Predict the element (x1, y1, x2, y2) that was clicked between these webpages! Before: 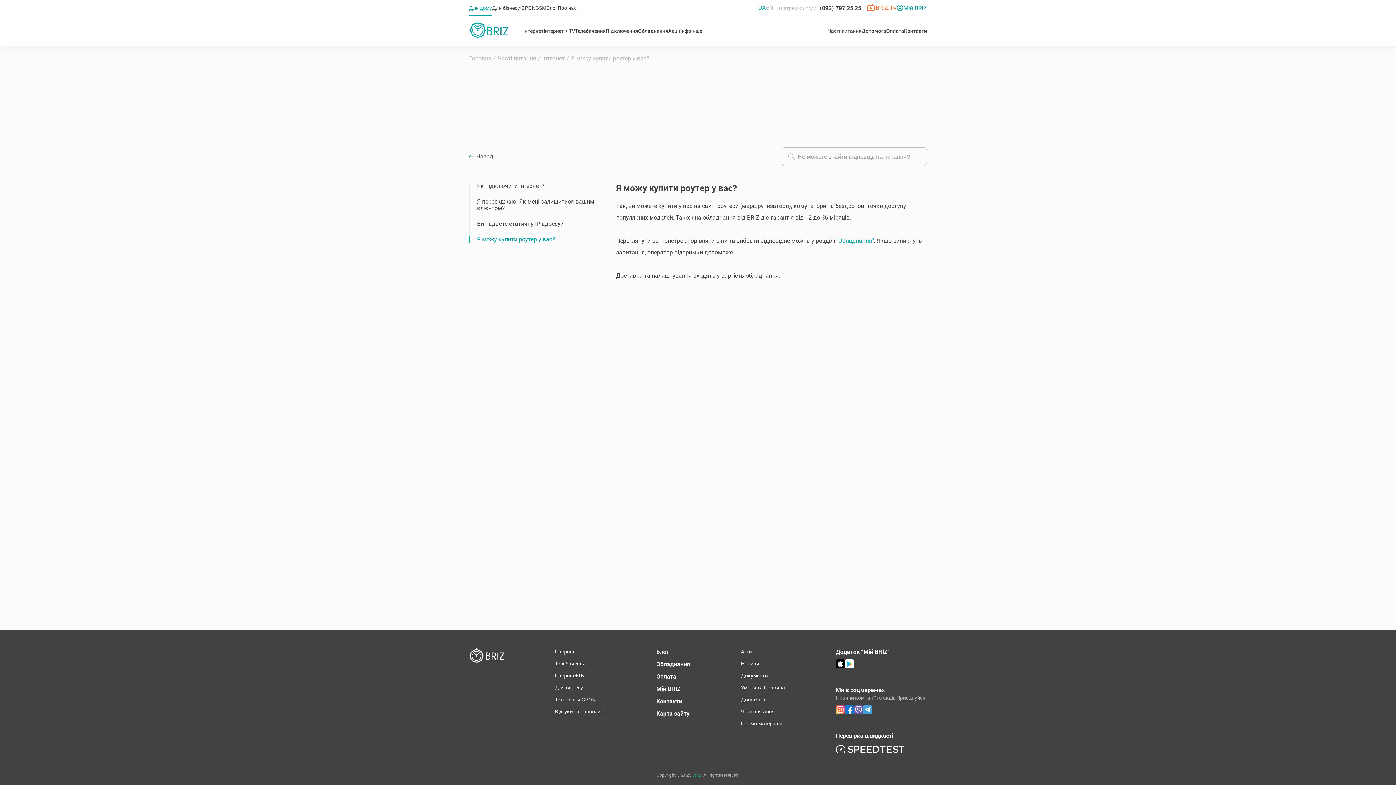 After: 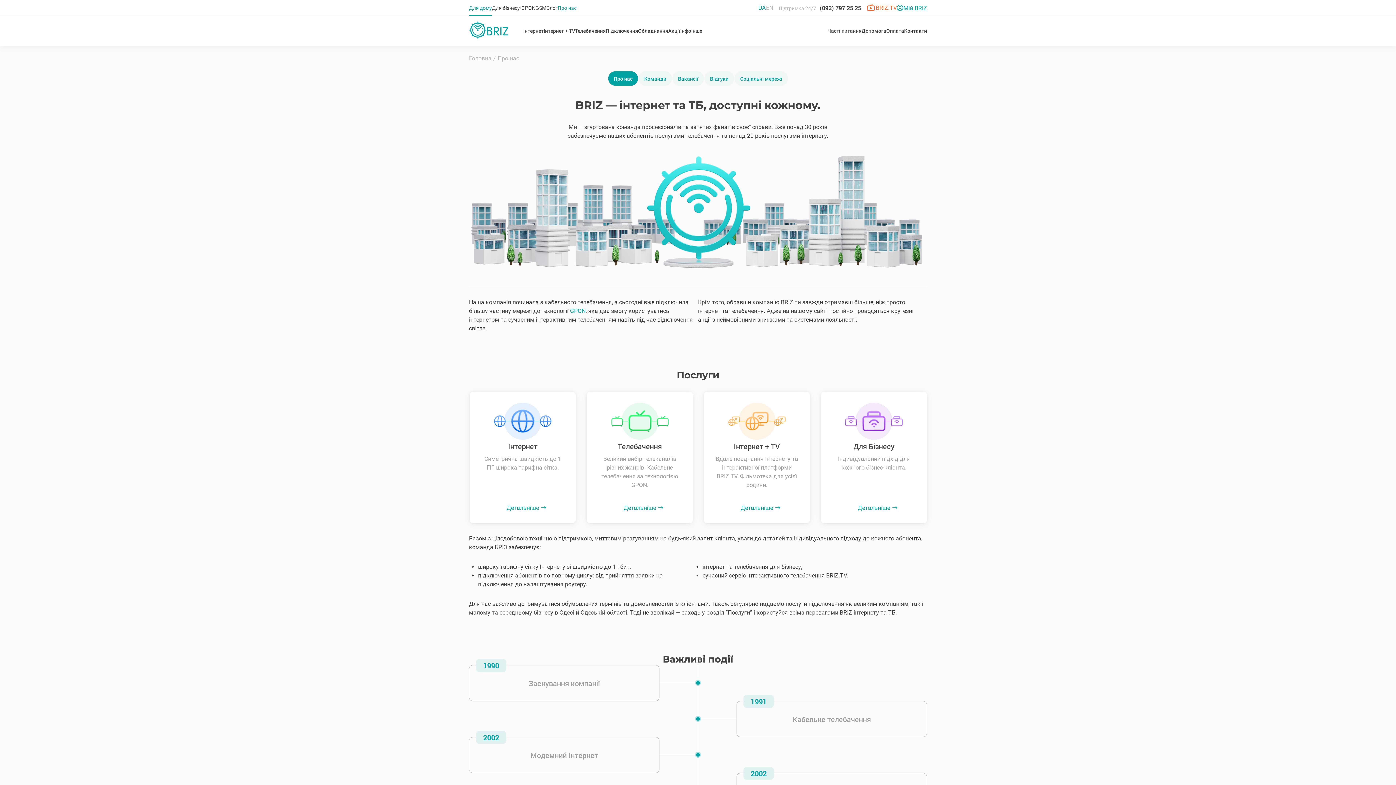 Action: bbox: (557, 5, 576, 10) label: Про нас